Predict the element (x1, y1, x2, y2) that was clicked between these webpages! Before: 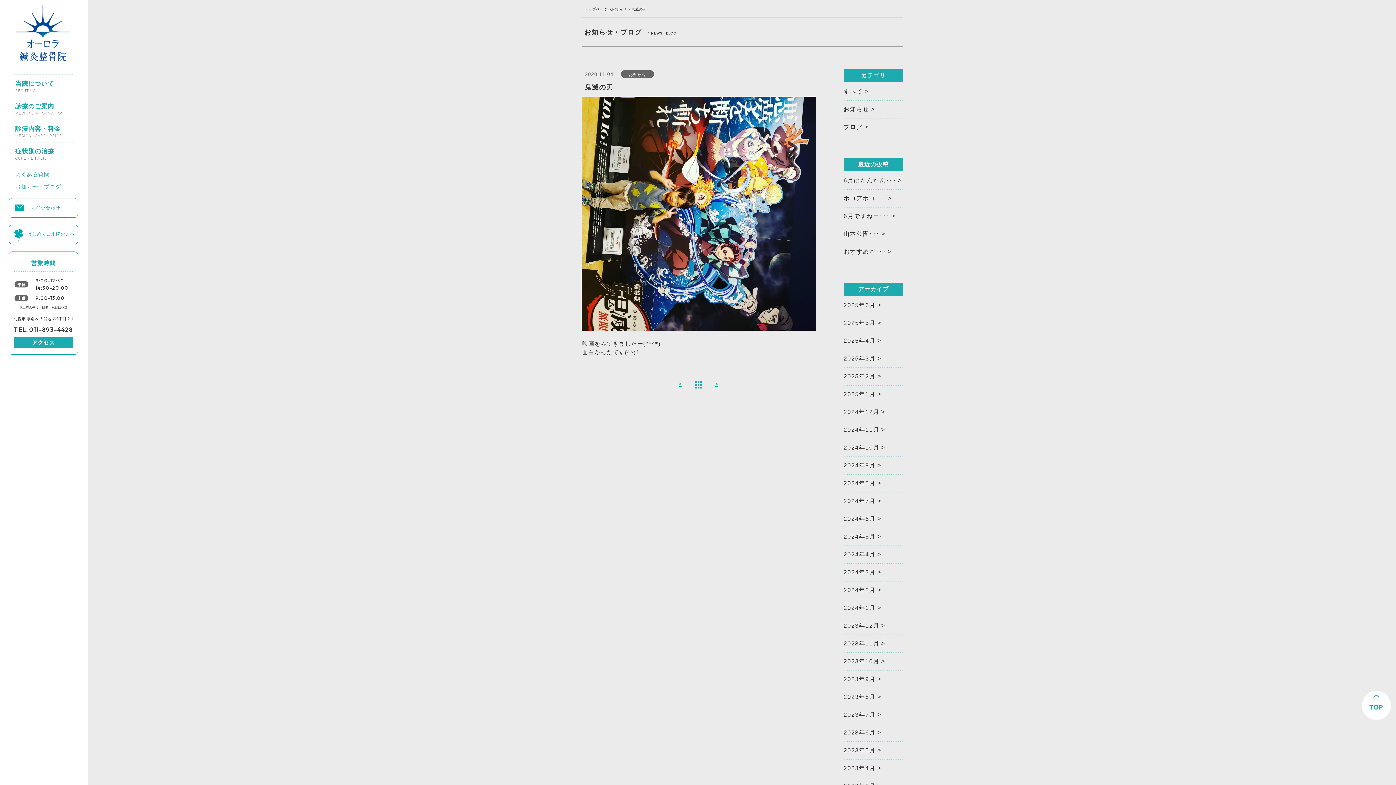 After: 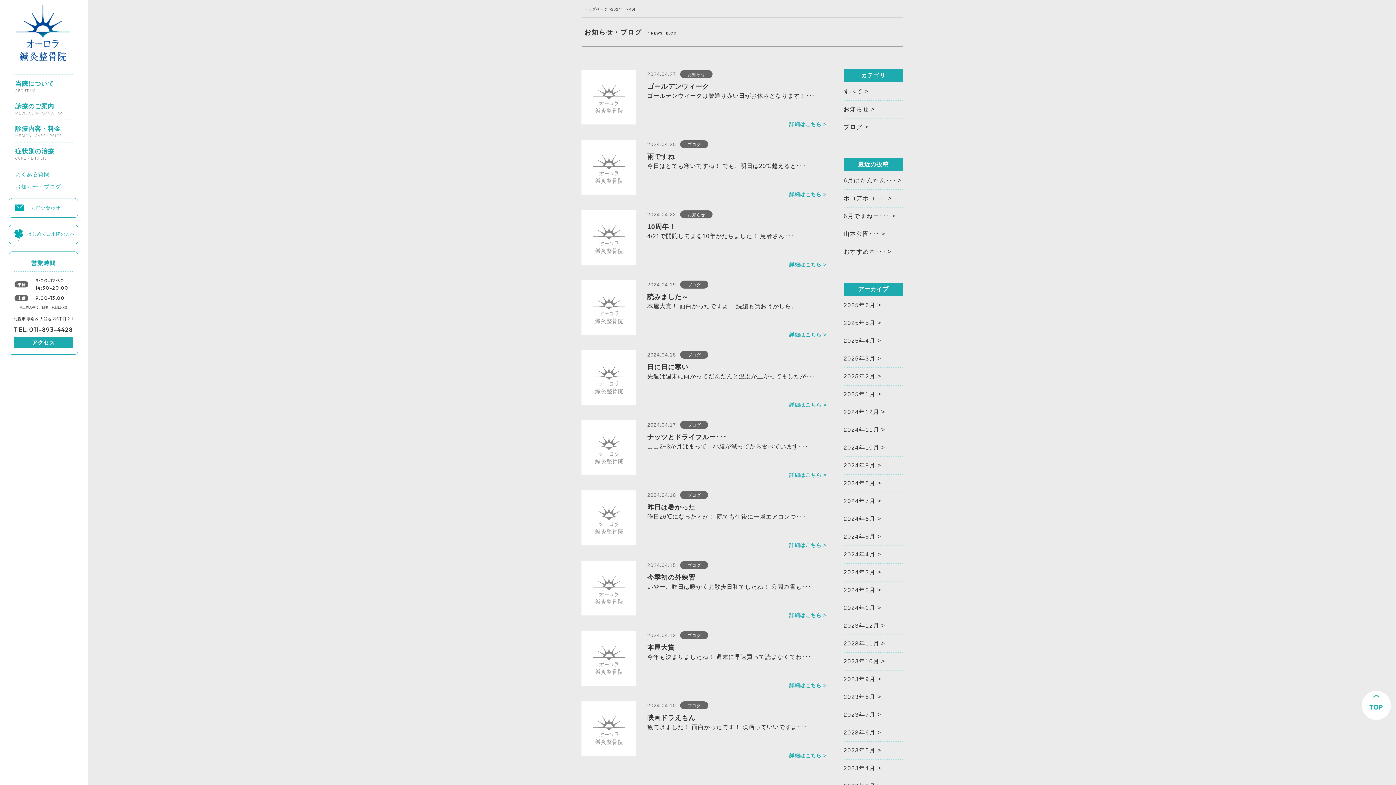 Action: label: 2024年4月 bbox: (843, 550, 875, 559)